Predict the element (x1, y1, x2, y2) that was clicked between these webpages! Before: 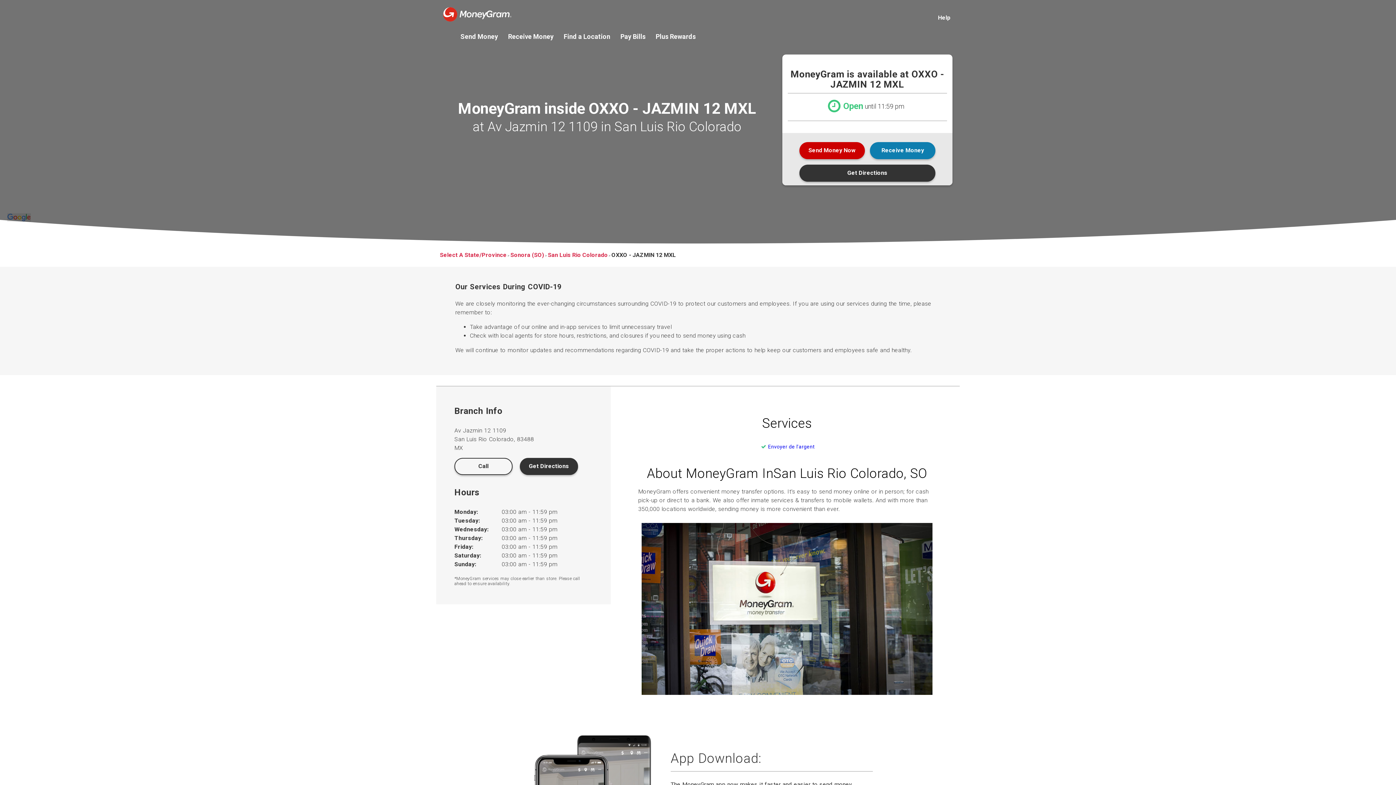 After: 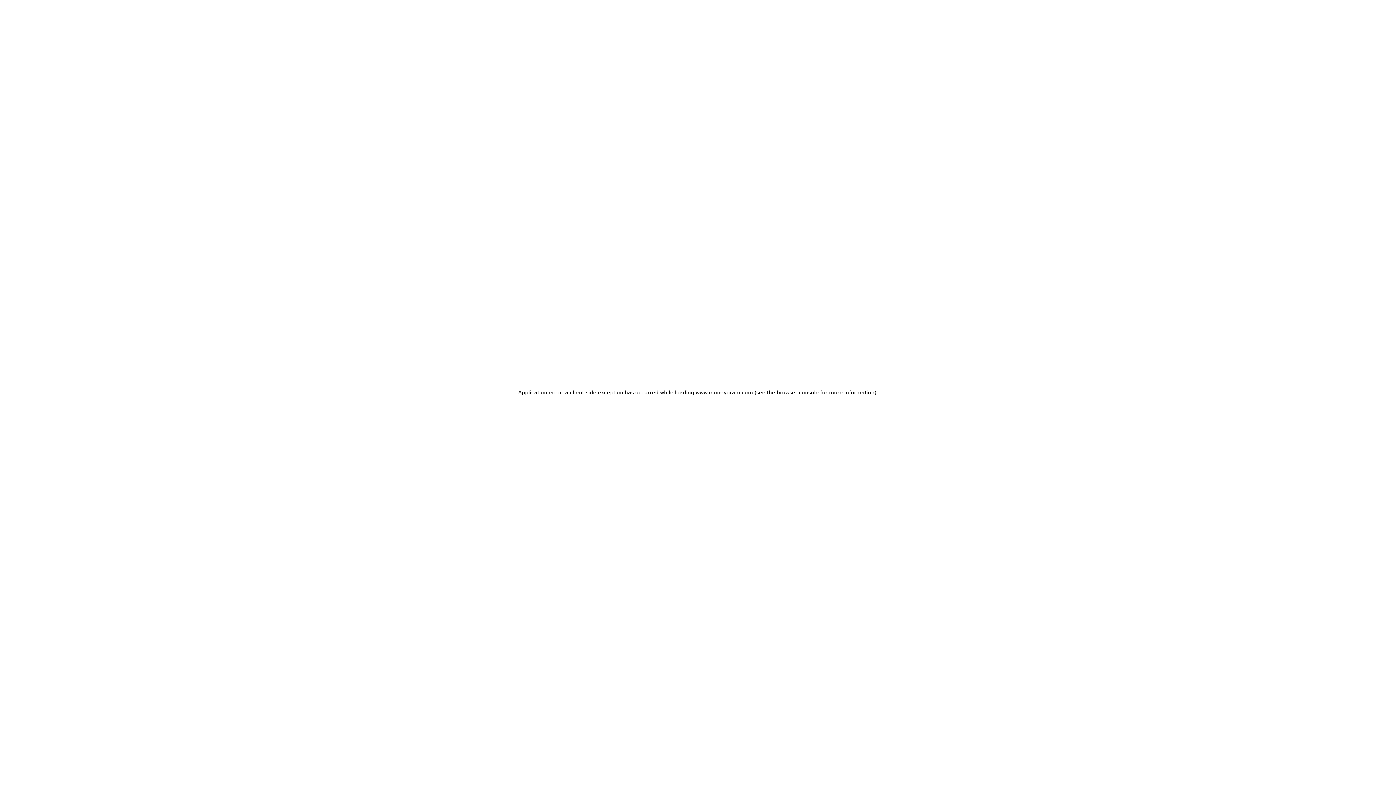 Action: bbox: (508, 33, 553, 39) label: Receive Money